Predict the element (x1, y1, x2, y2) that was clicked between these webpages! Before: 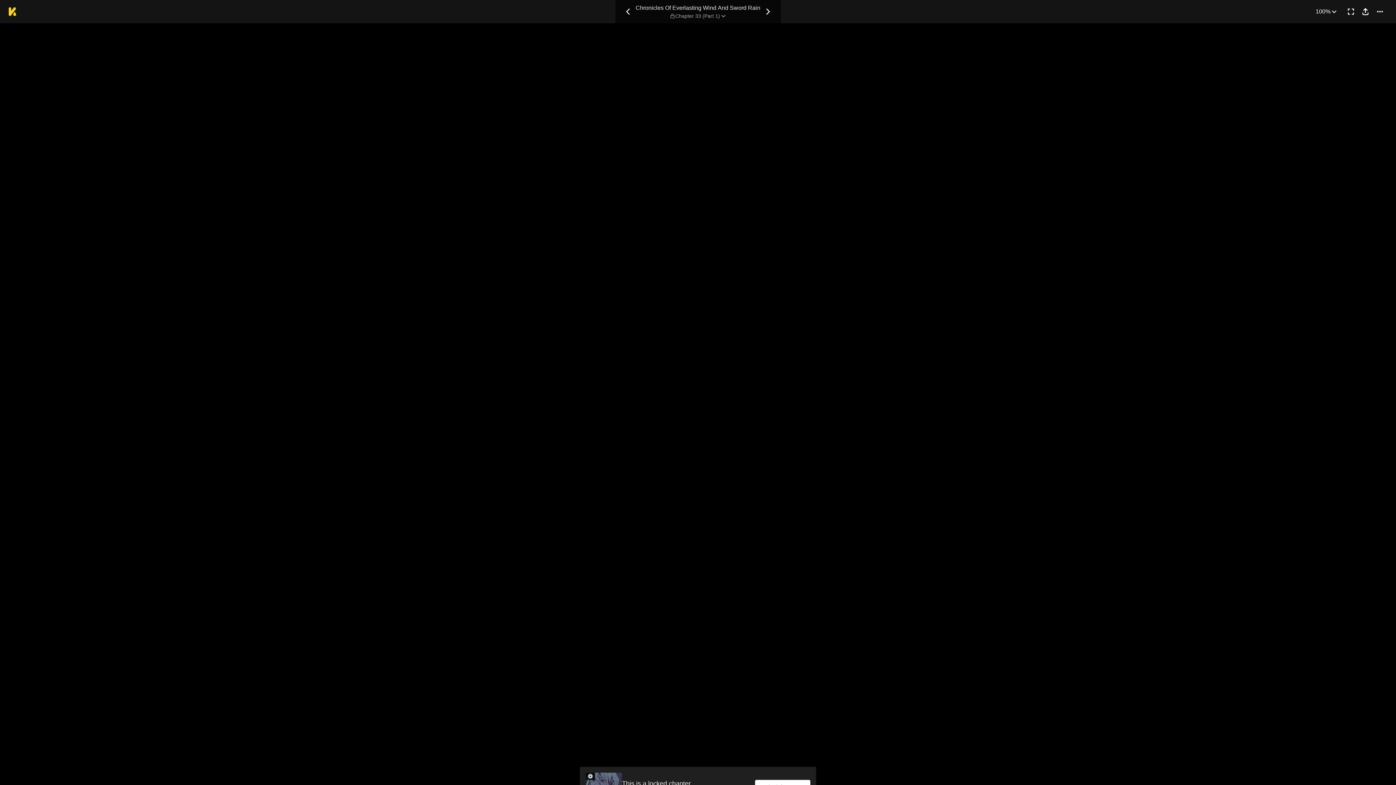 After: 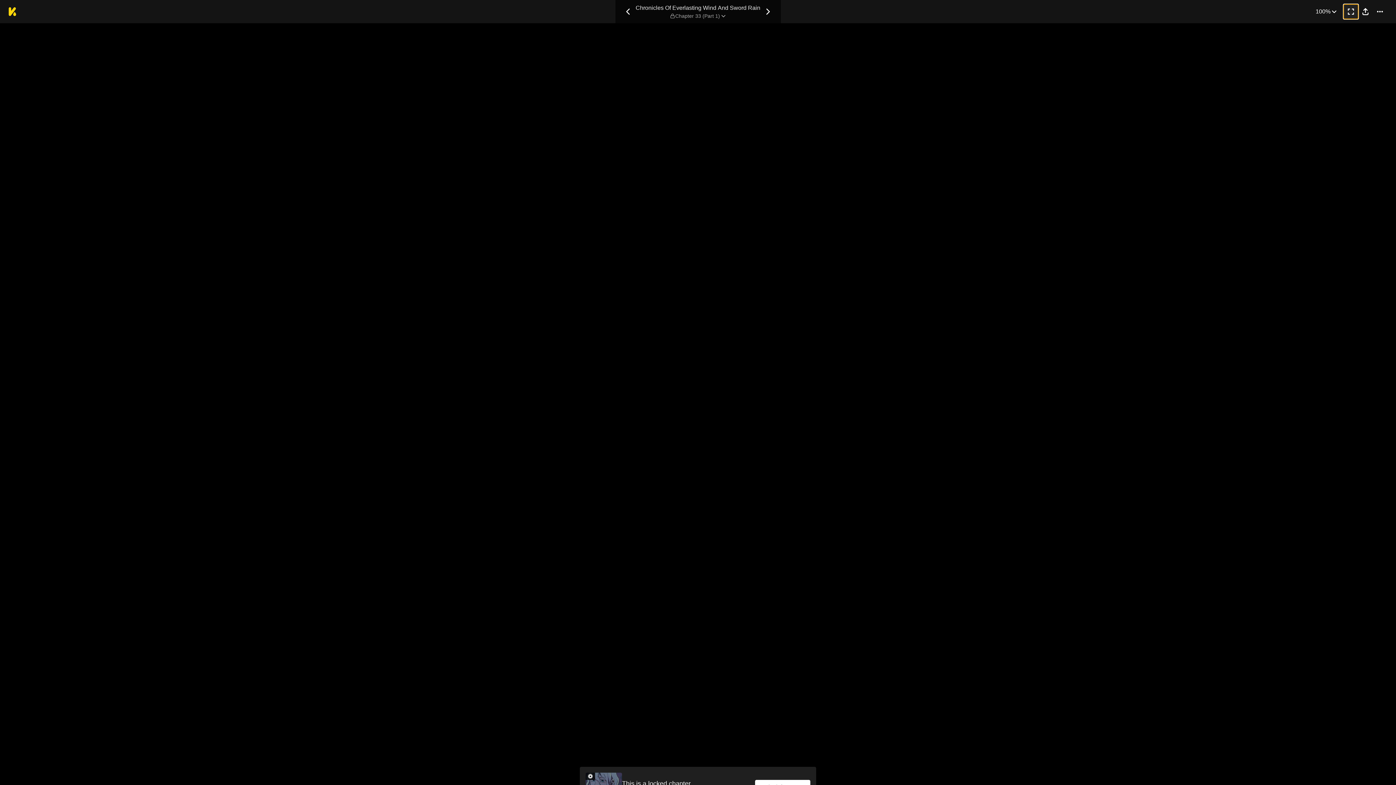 Action: bbox: (1344, 4, 1358, 18) label: Enter Fullscreen Mode